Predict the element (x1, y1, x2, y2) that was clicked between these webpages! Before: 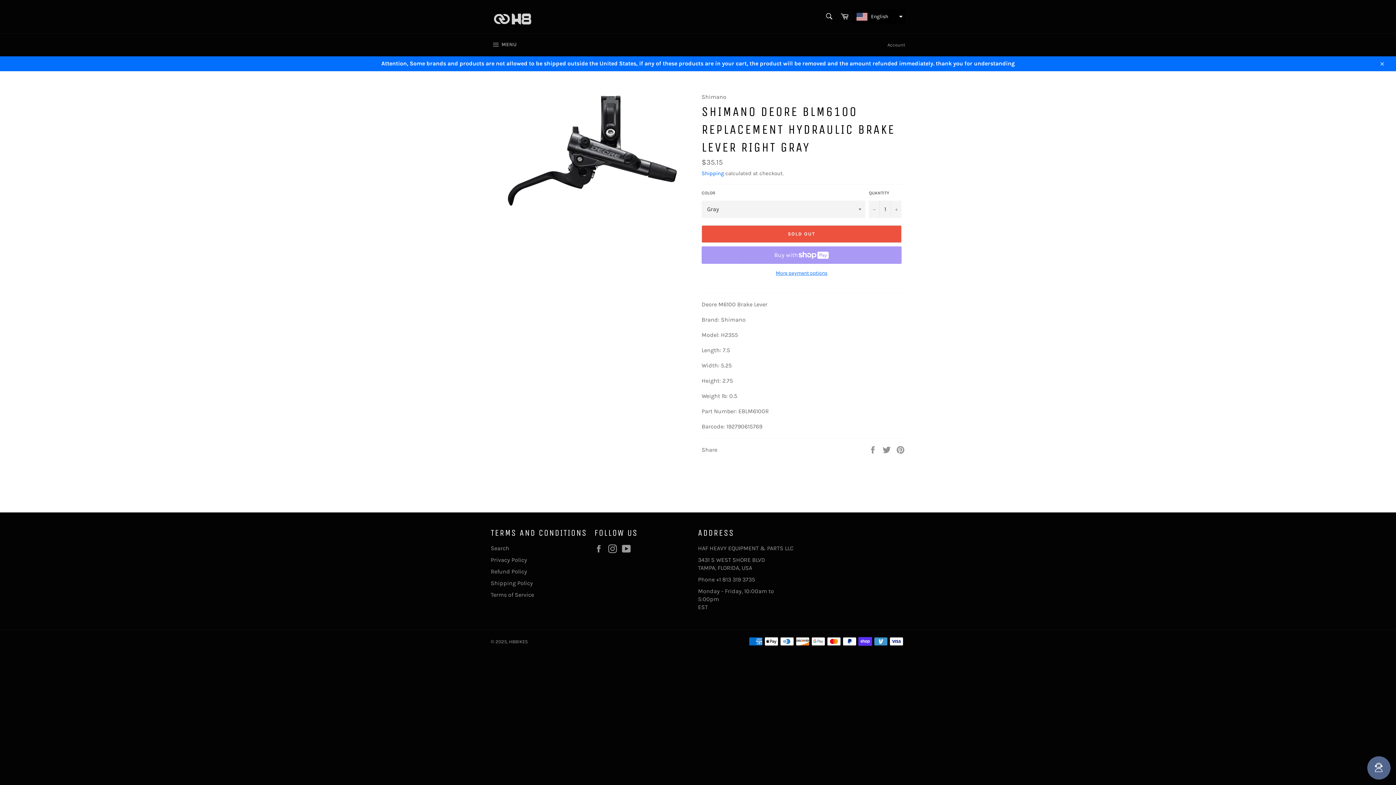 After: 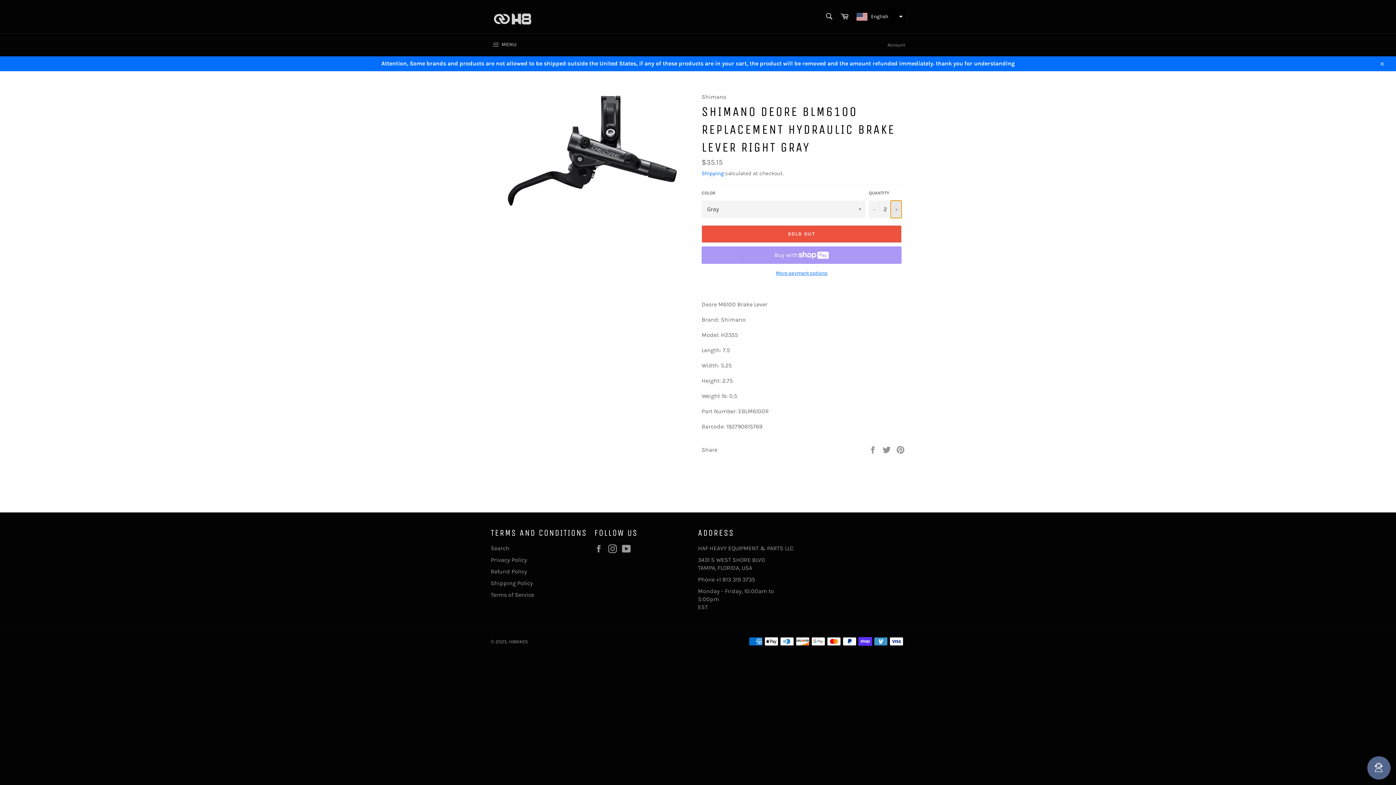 Action: bbox: (890, 200, 901, 218) label: Increase item quantity by one